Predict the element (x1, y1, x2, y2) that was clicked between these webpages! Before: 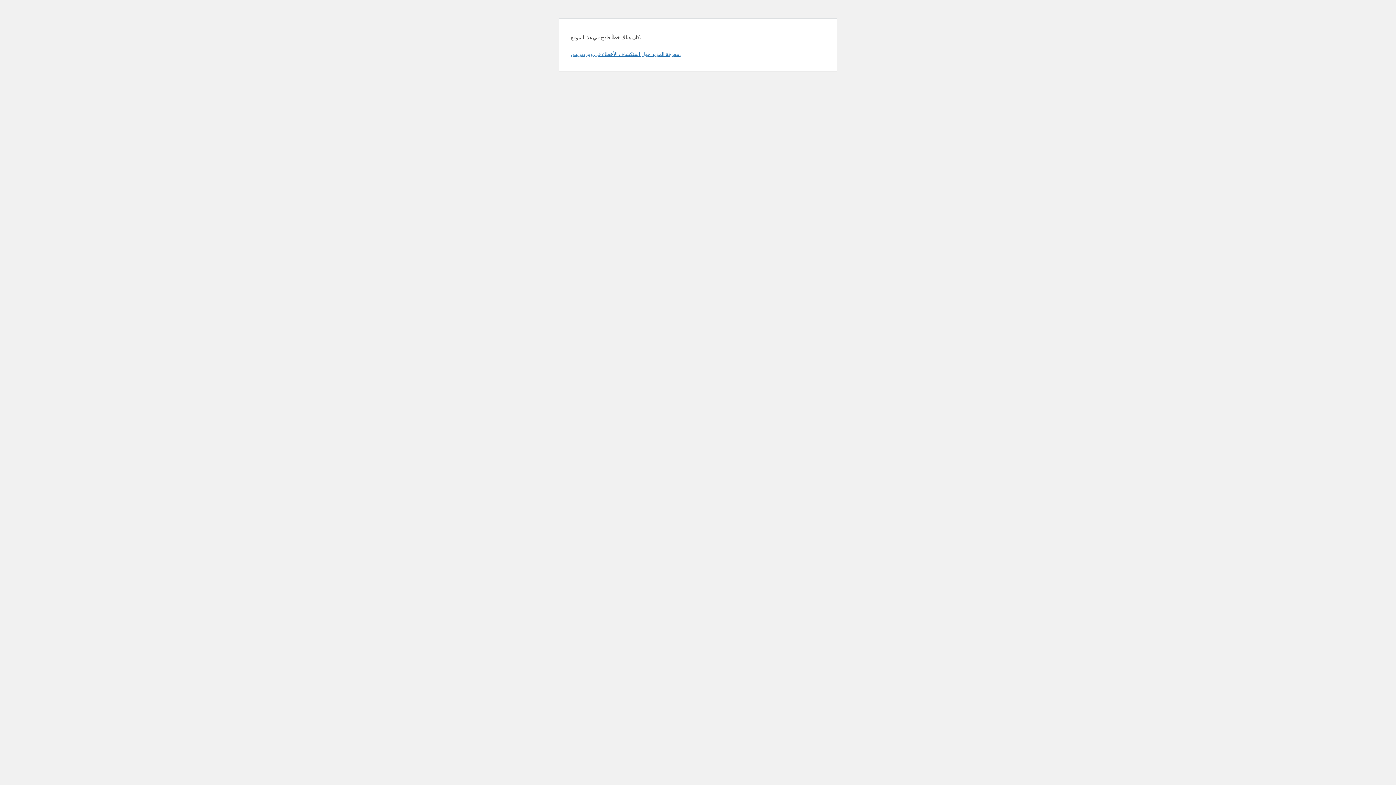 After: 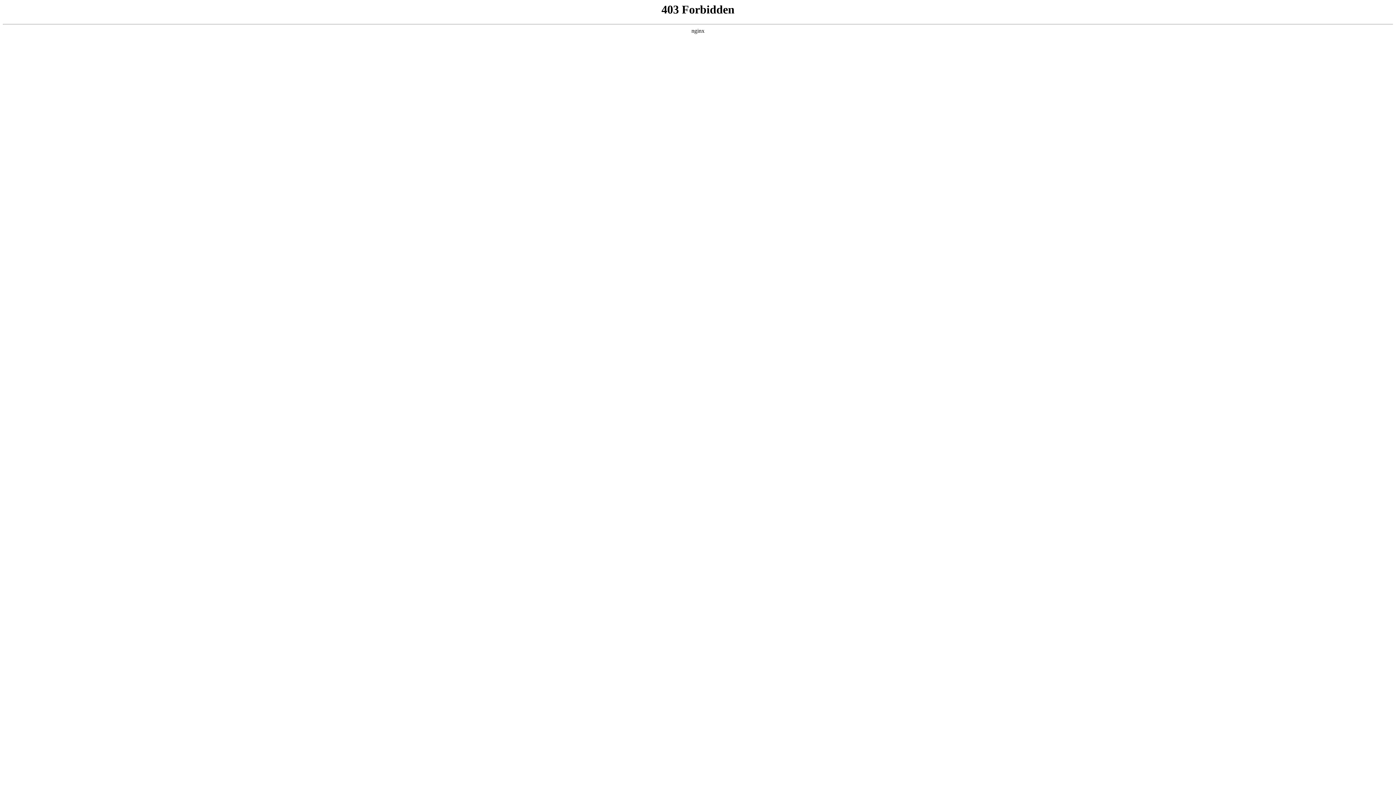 Action: bbox: (570, 50, 680, 57) label: معرفة المزيد حول استكشاف الأخطاء في ووردبريس.